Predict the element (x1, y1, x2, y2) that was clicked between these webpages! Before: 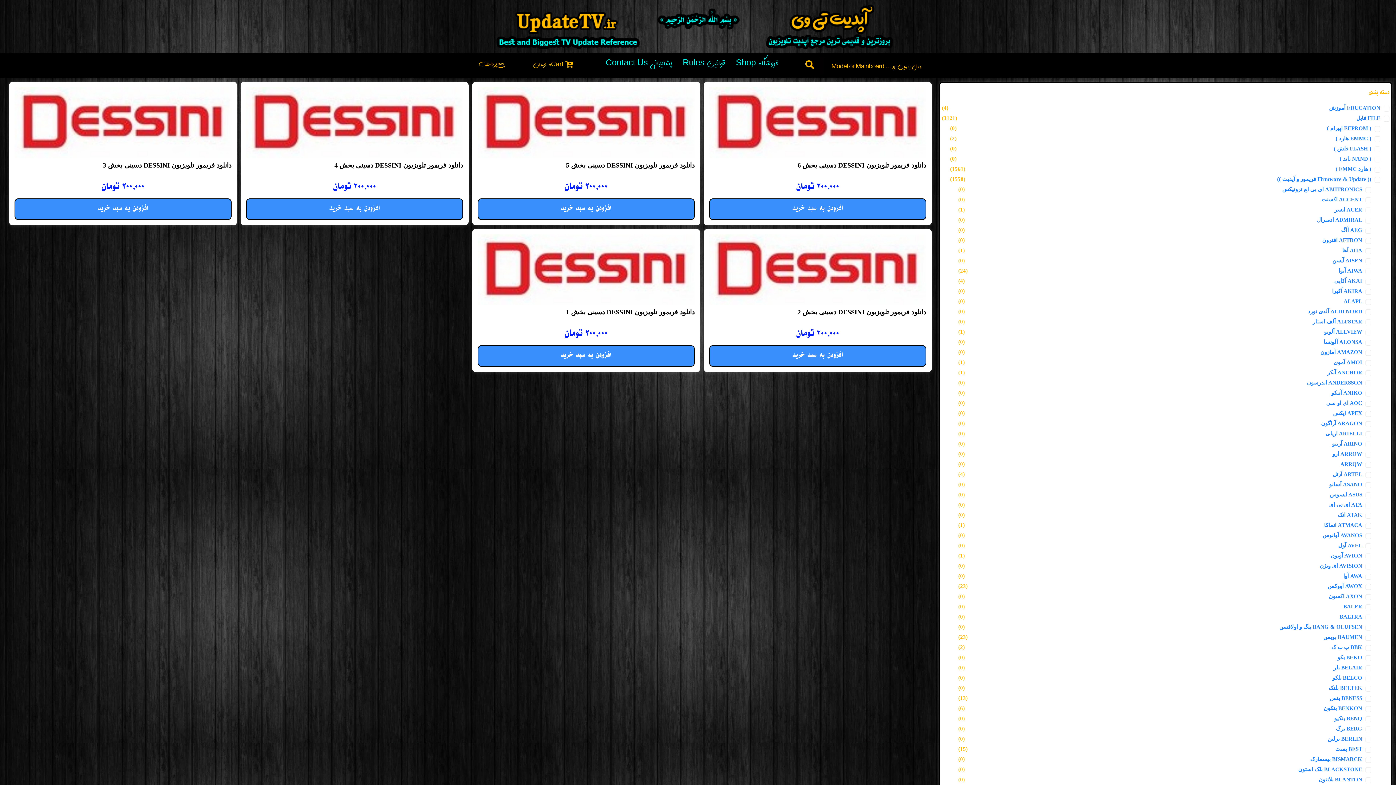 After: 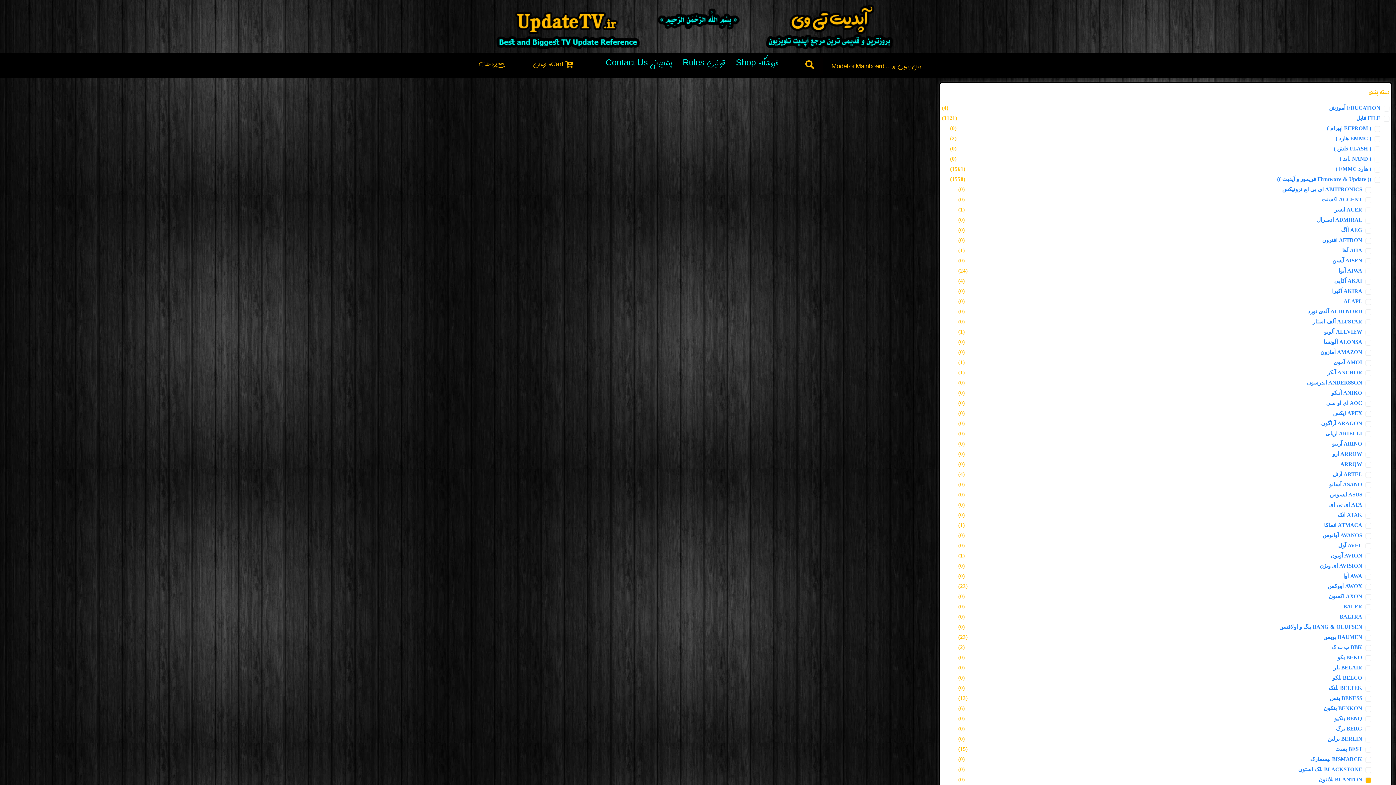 Action: bbox: (1318, 777, 1371, 782) label: BLANTON بلانتون